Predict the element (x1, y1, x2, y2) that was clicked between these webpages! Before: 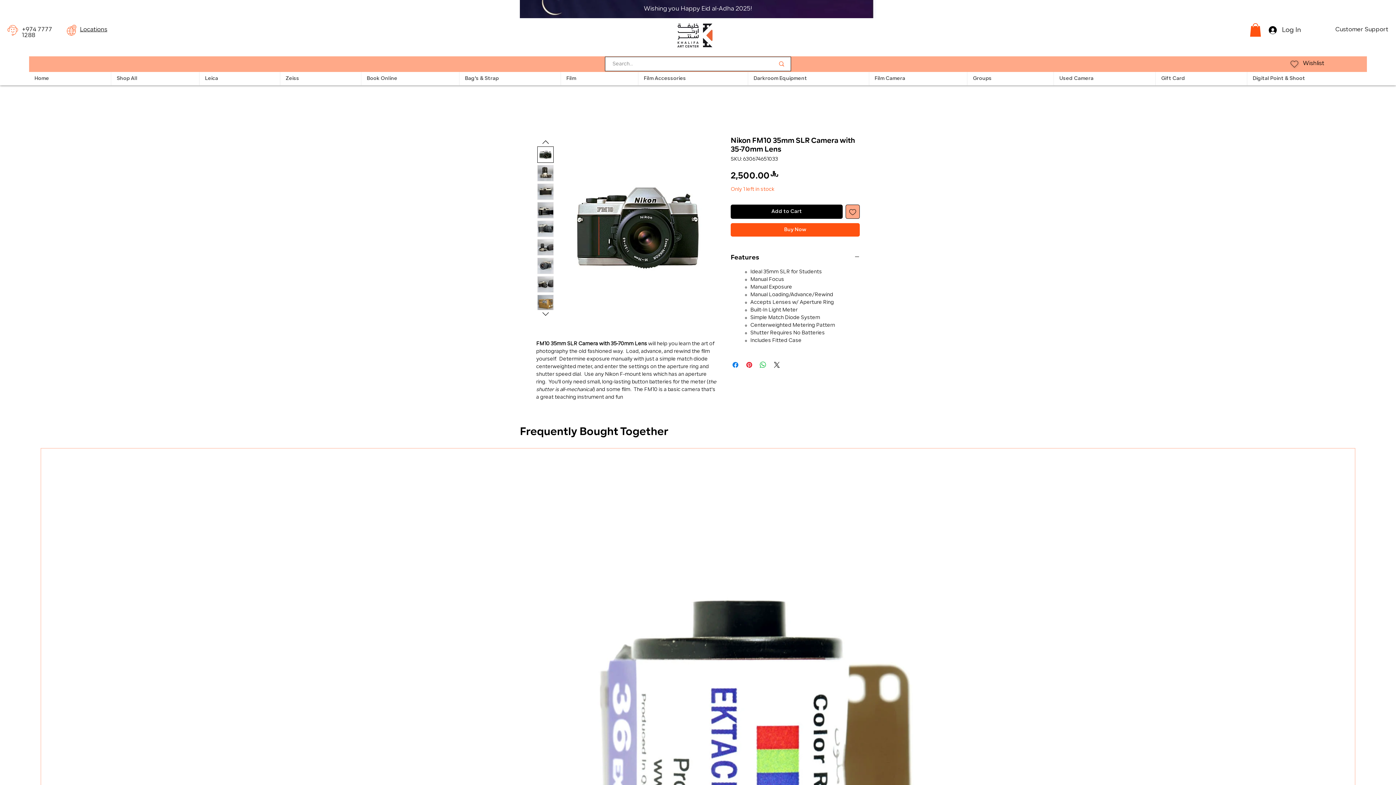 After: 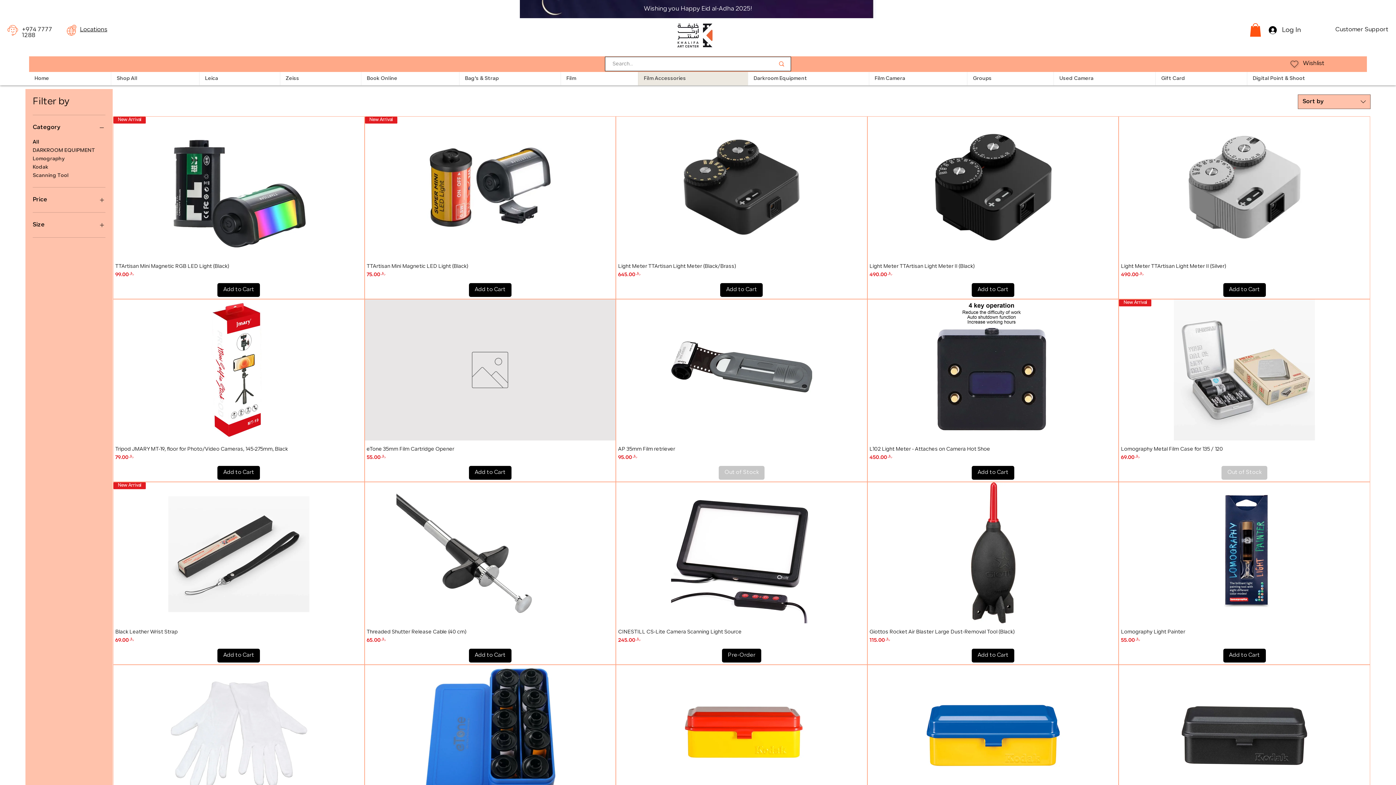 Action: label: Film Accessories bbox: (638, 72, 748, 85)